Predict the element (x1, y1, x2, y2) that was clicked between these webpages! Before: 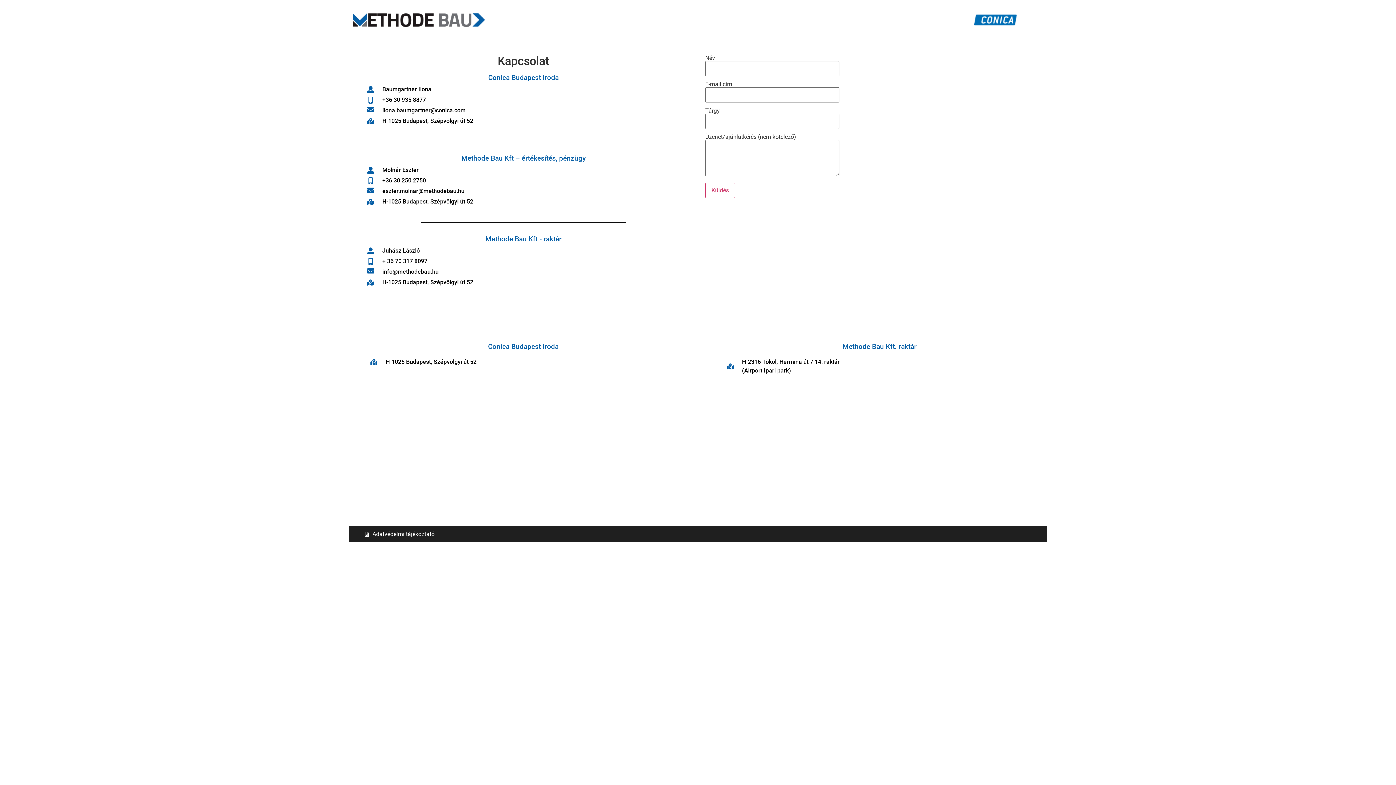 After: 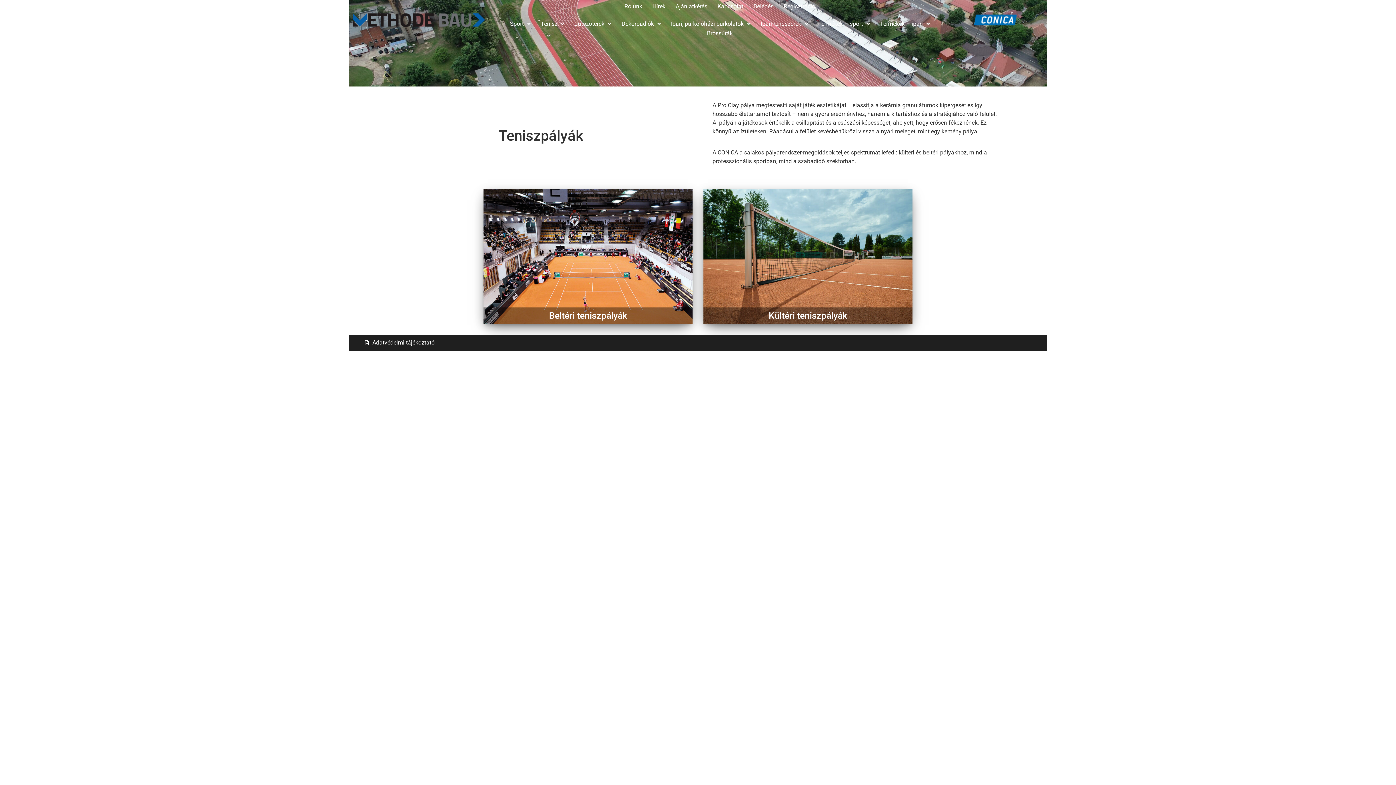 Action: label: Tenisz bbox: (535, 19, 569, 28)